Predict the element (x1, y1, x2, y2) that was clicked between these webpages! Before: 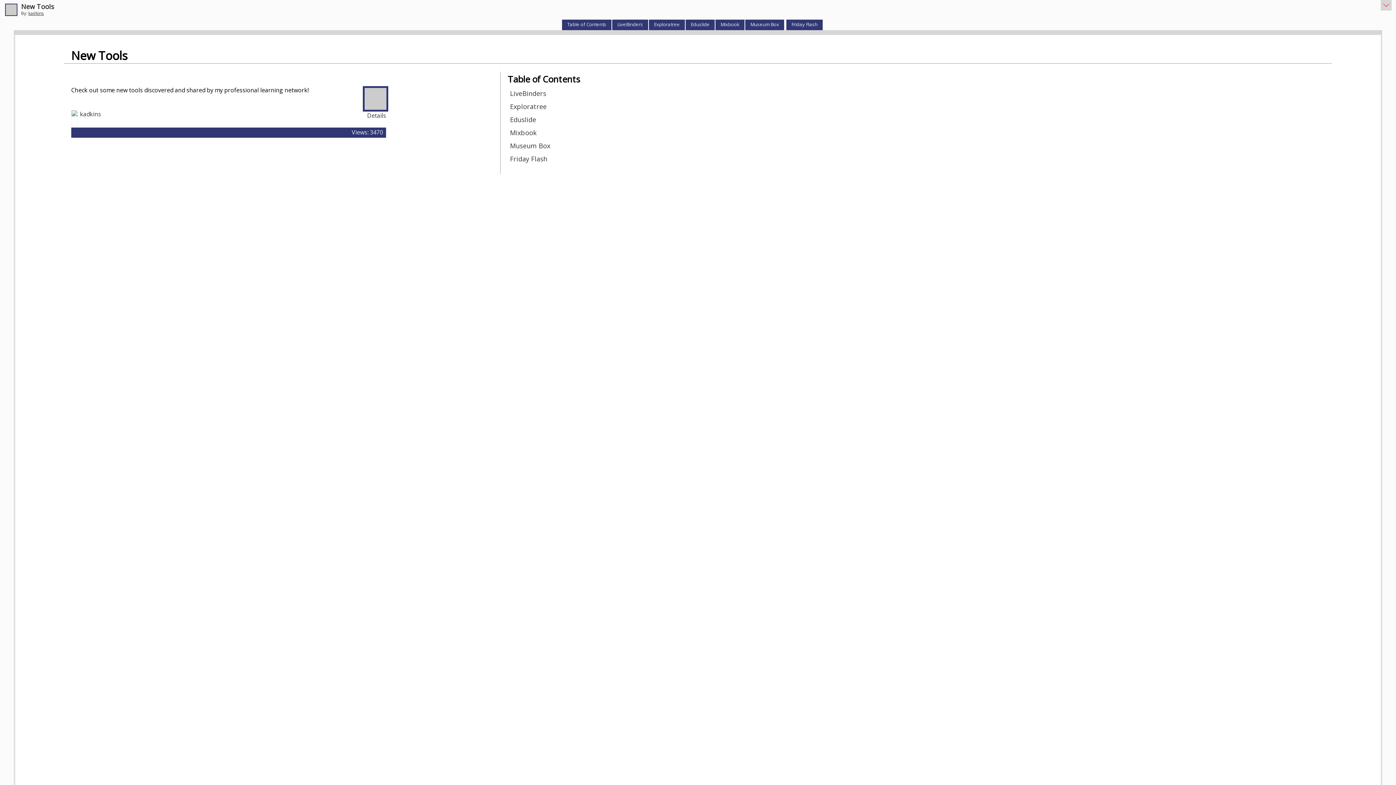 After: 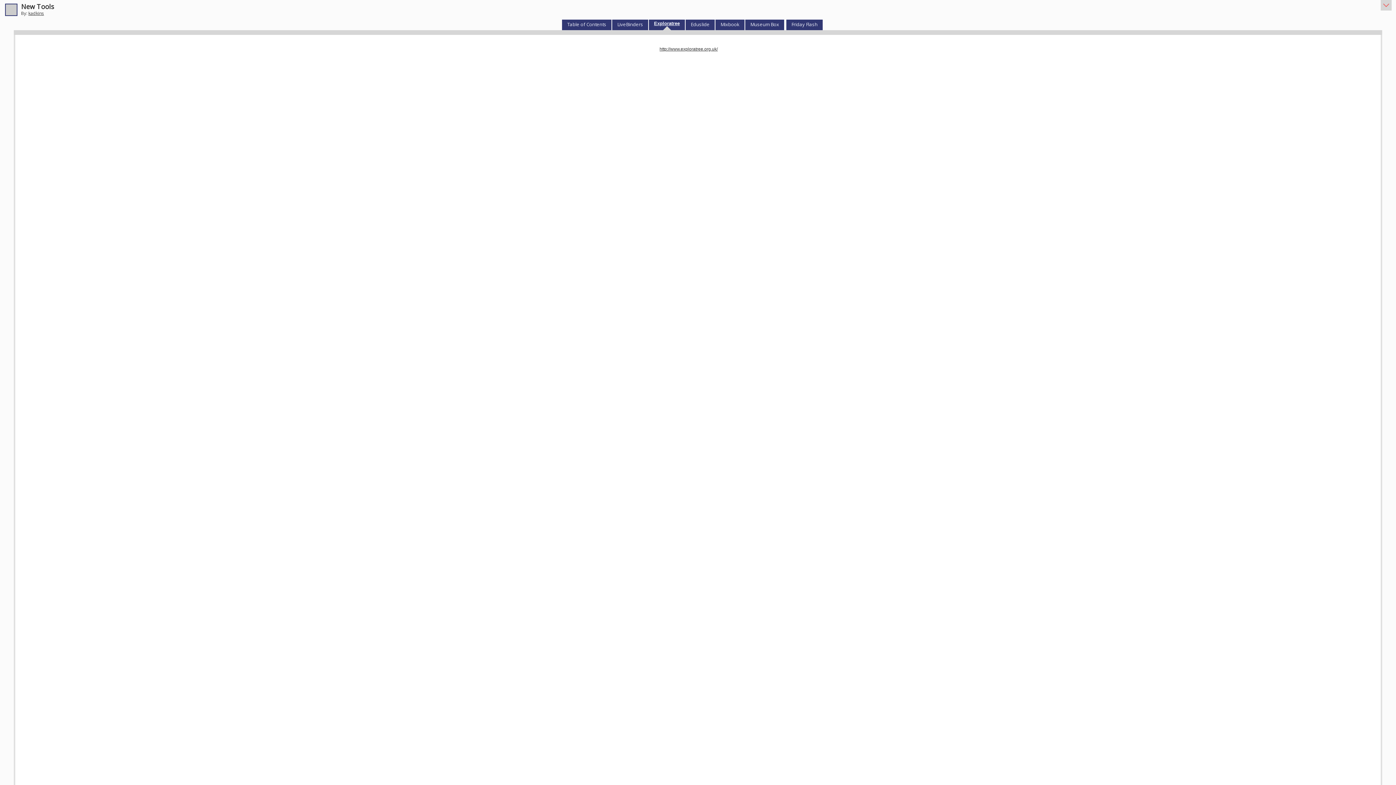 Action: bbox: (652, 19, 681, 27) label: Exploratree